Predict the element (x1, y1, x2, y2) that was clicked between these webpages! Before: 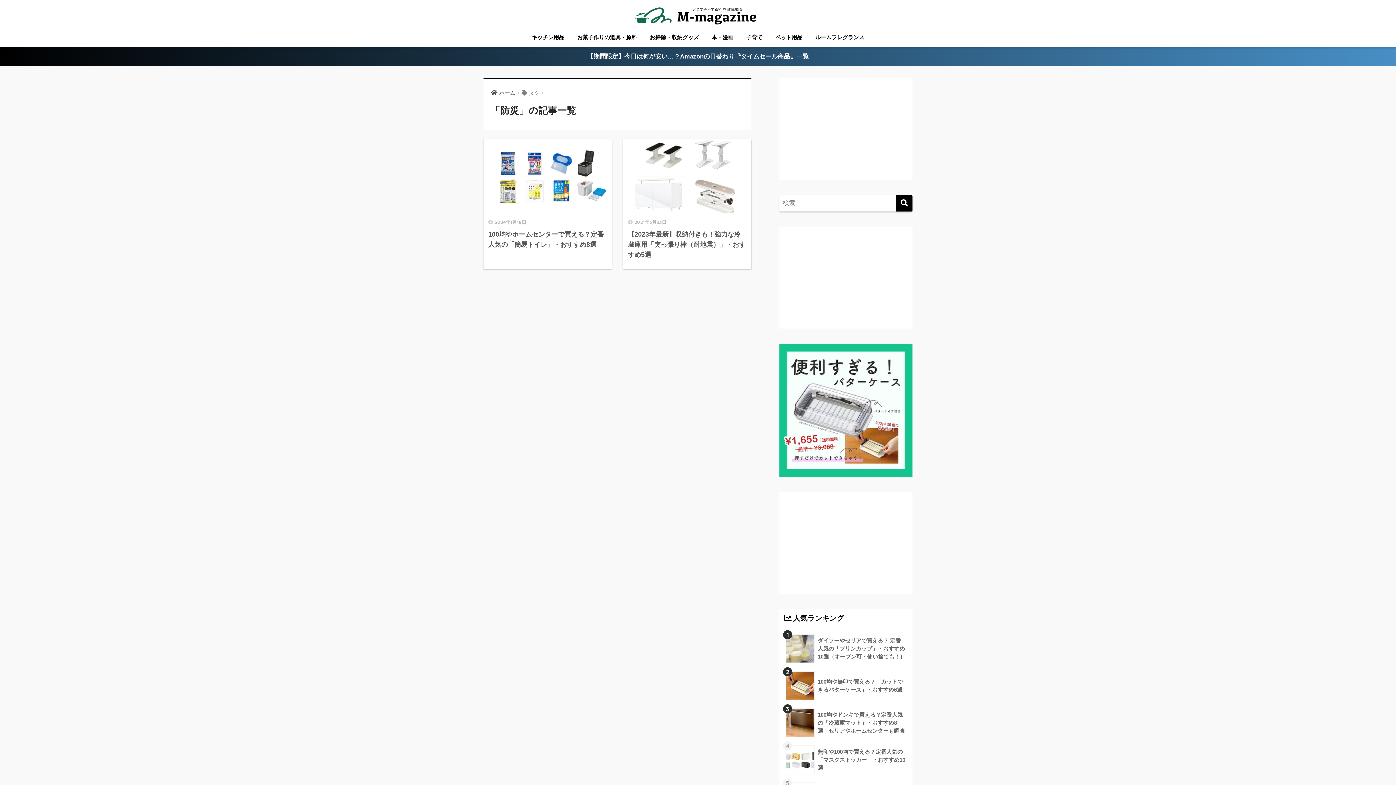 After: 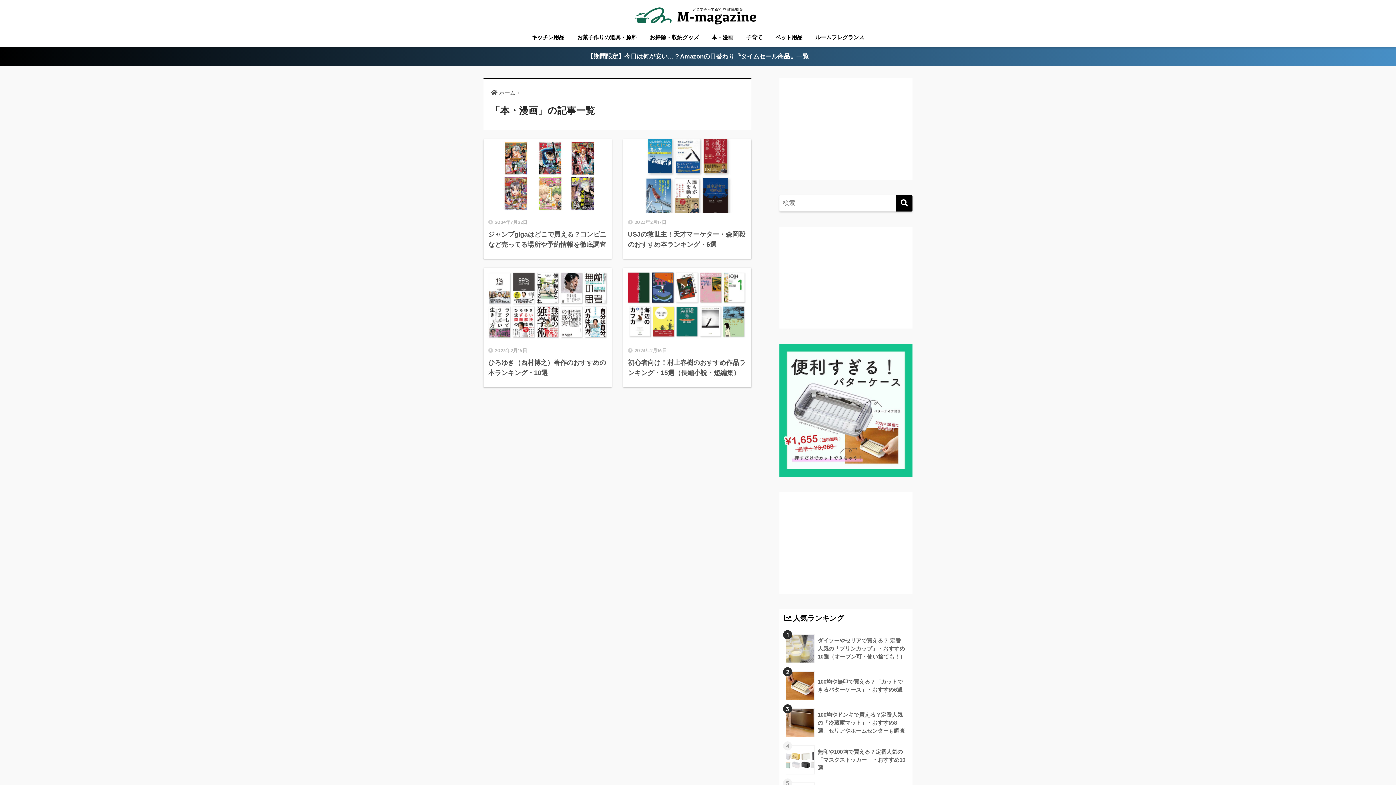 Action: bbox: (706, 29, 739, 46) label: 本・漫画